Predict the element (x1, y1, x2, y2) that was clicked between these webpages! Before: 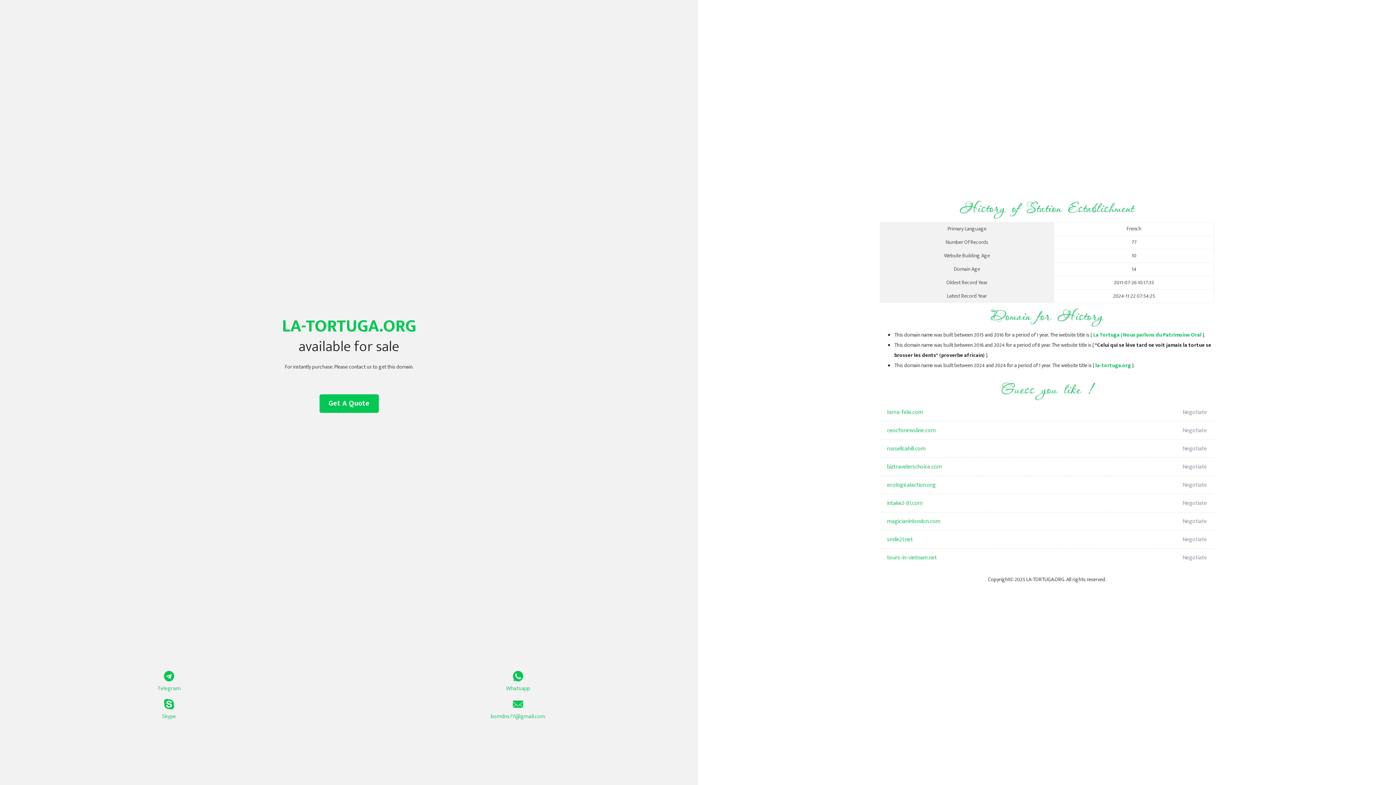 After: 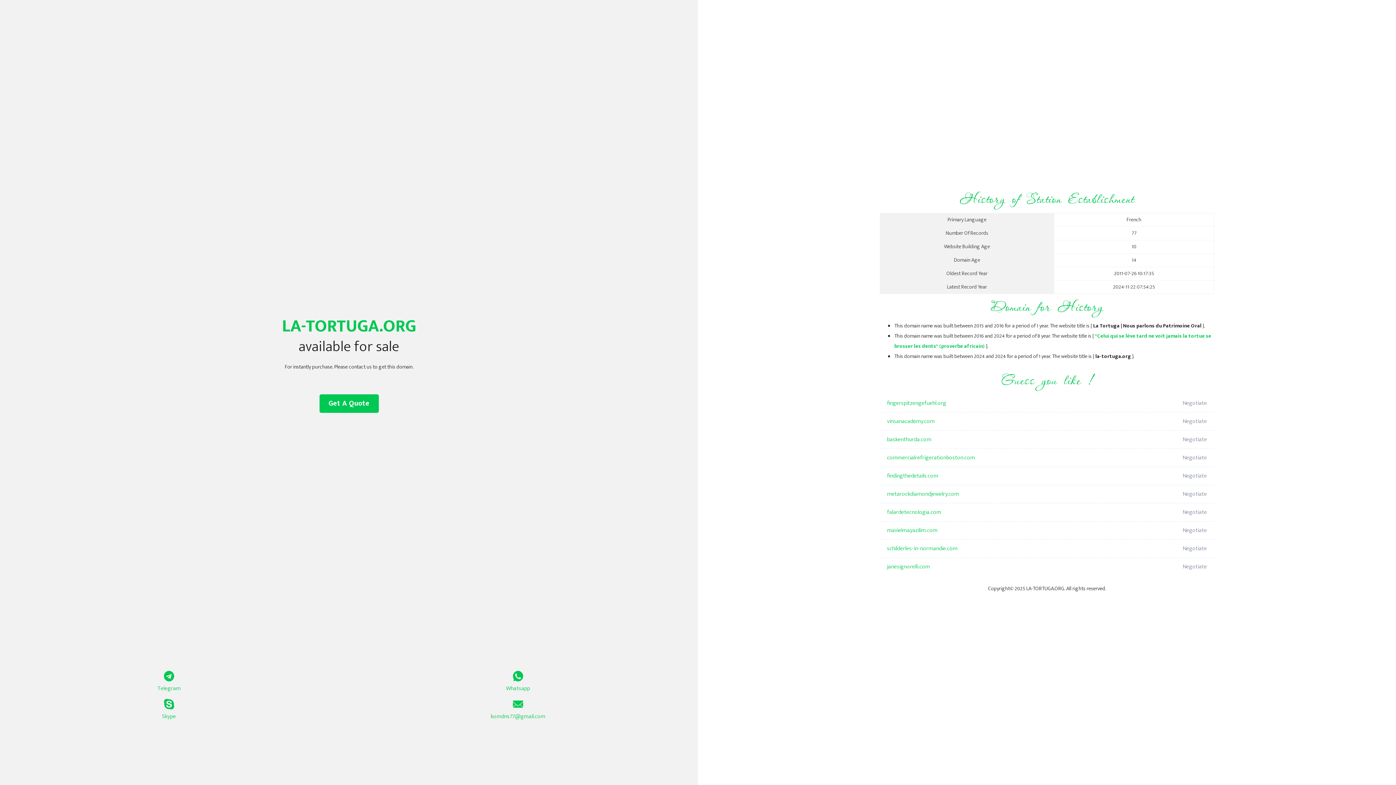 Action: label: la-tortuga.org bbox: (1095, 361, 1131, 370)